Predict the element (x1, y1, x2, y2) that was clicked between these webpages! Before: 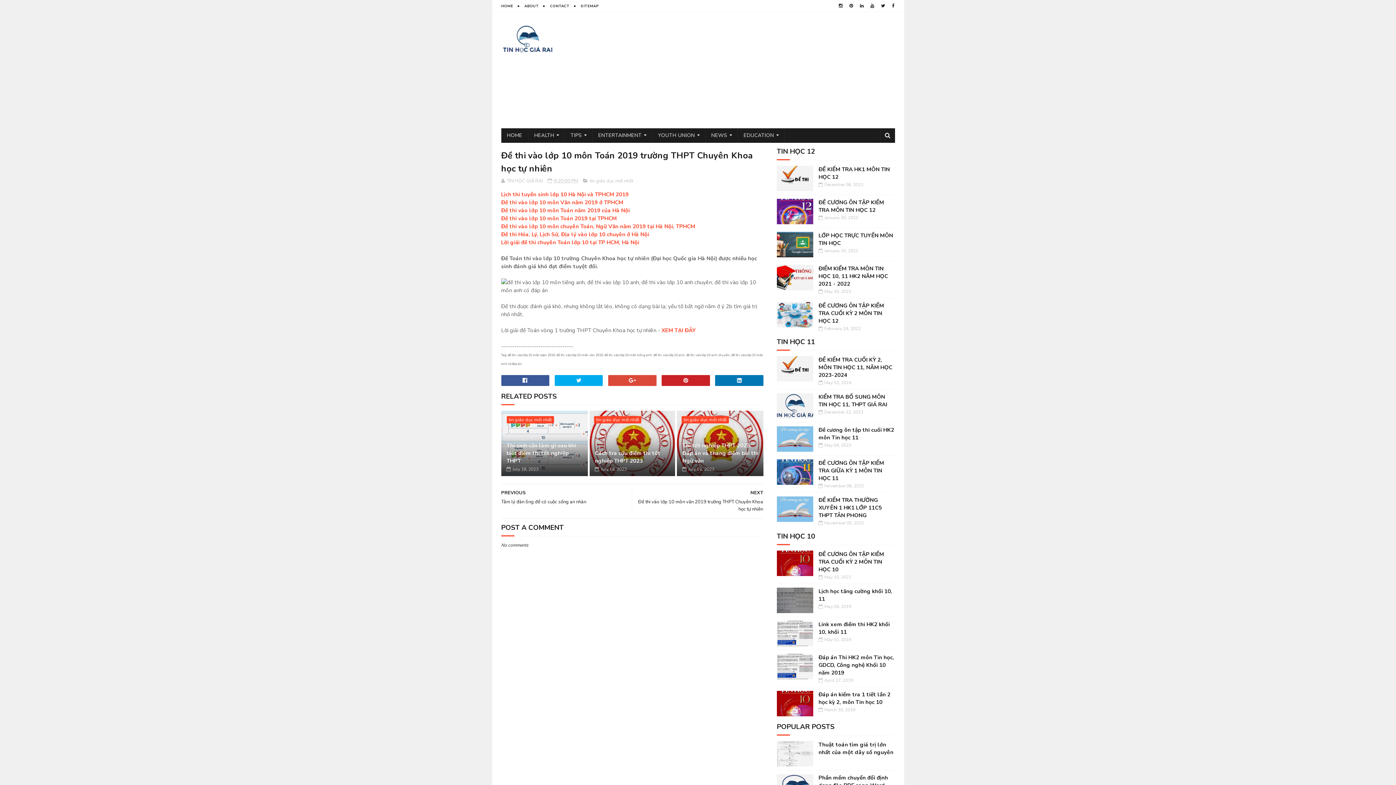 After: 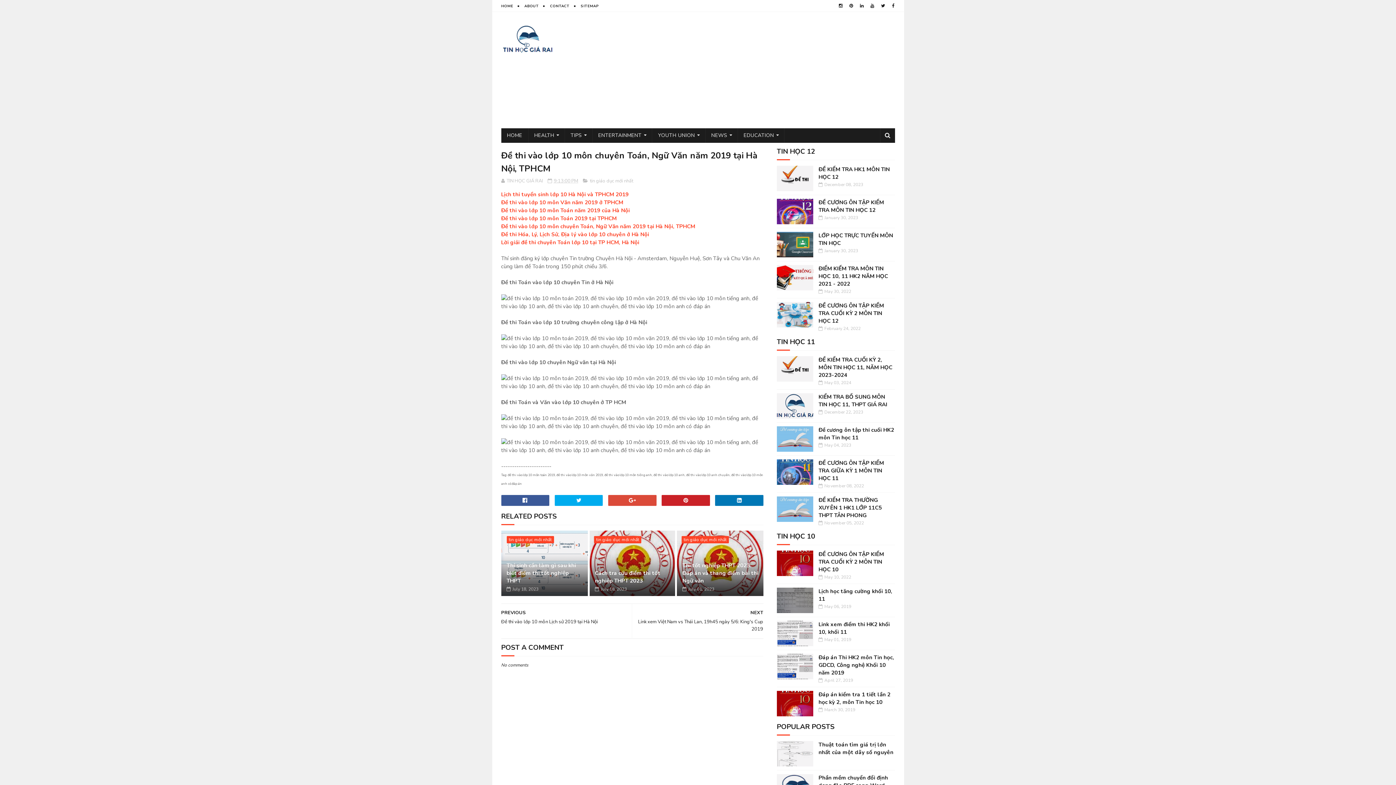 Action: bbox: (501, 222, 695, 230) label: Đề thi vào lớp 10 môn chuyên Toán, Ngữ Văn năm 2019 tại Hà Nội, TPHCM